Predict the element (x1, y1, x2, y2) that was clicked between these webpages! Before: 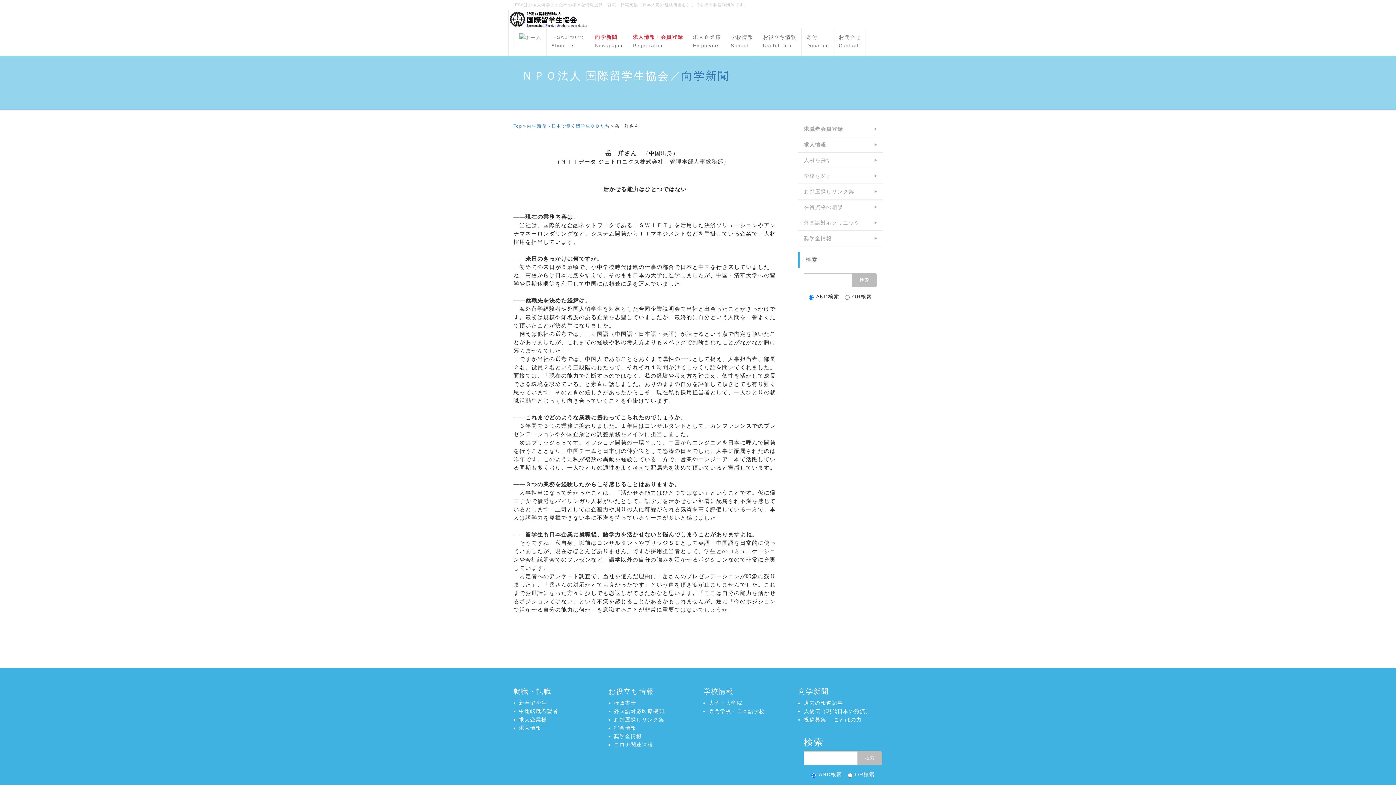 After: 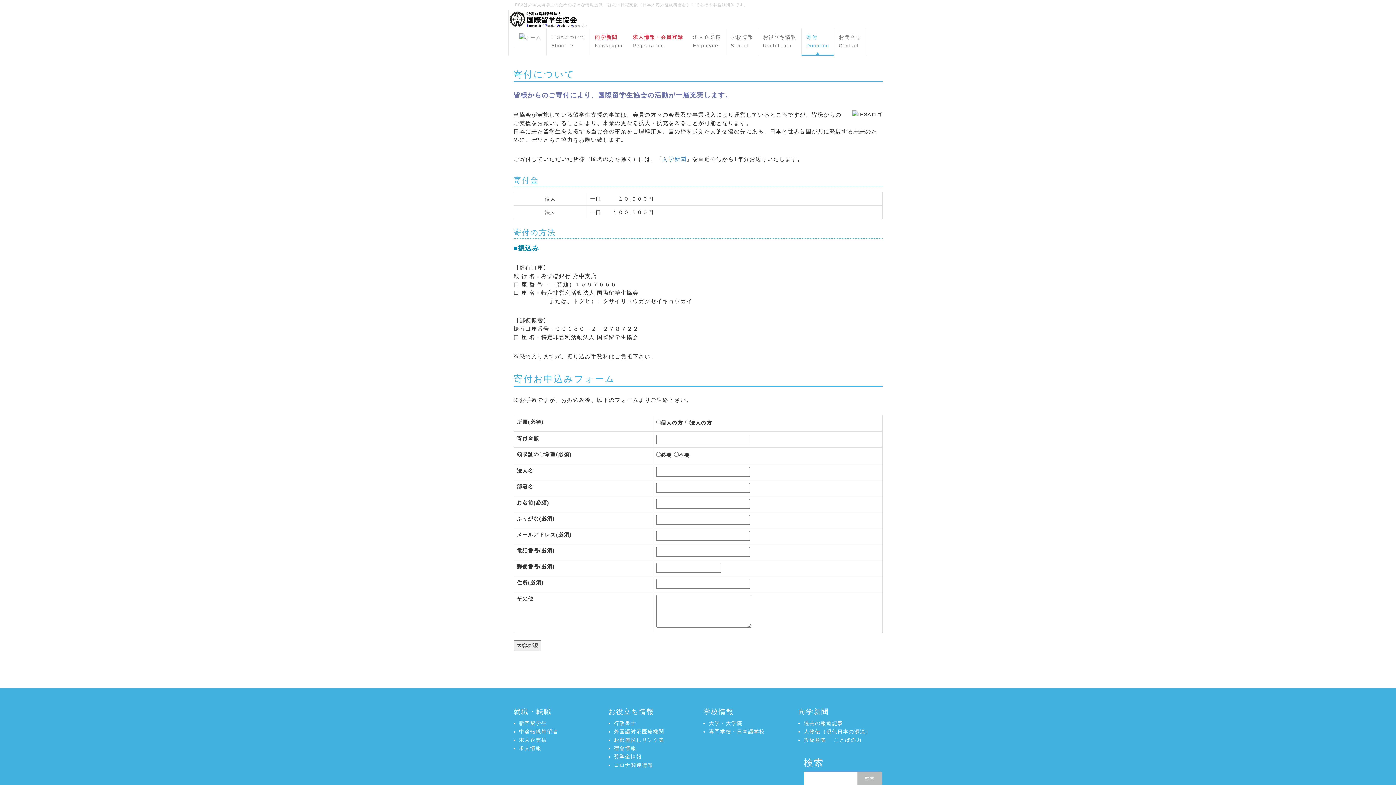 Action: bbox: (801, 28, 833, 55) label: 寄付
Donation